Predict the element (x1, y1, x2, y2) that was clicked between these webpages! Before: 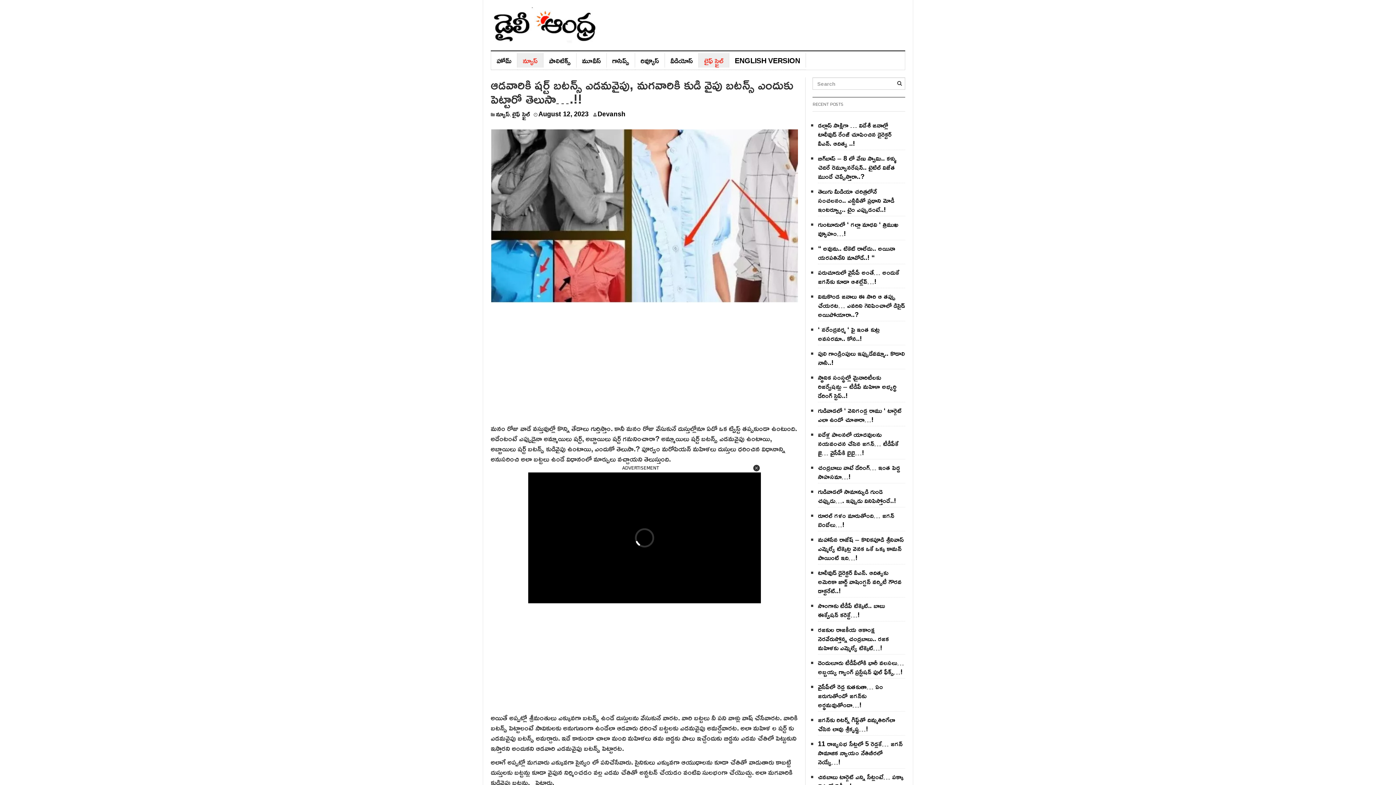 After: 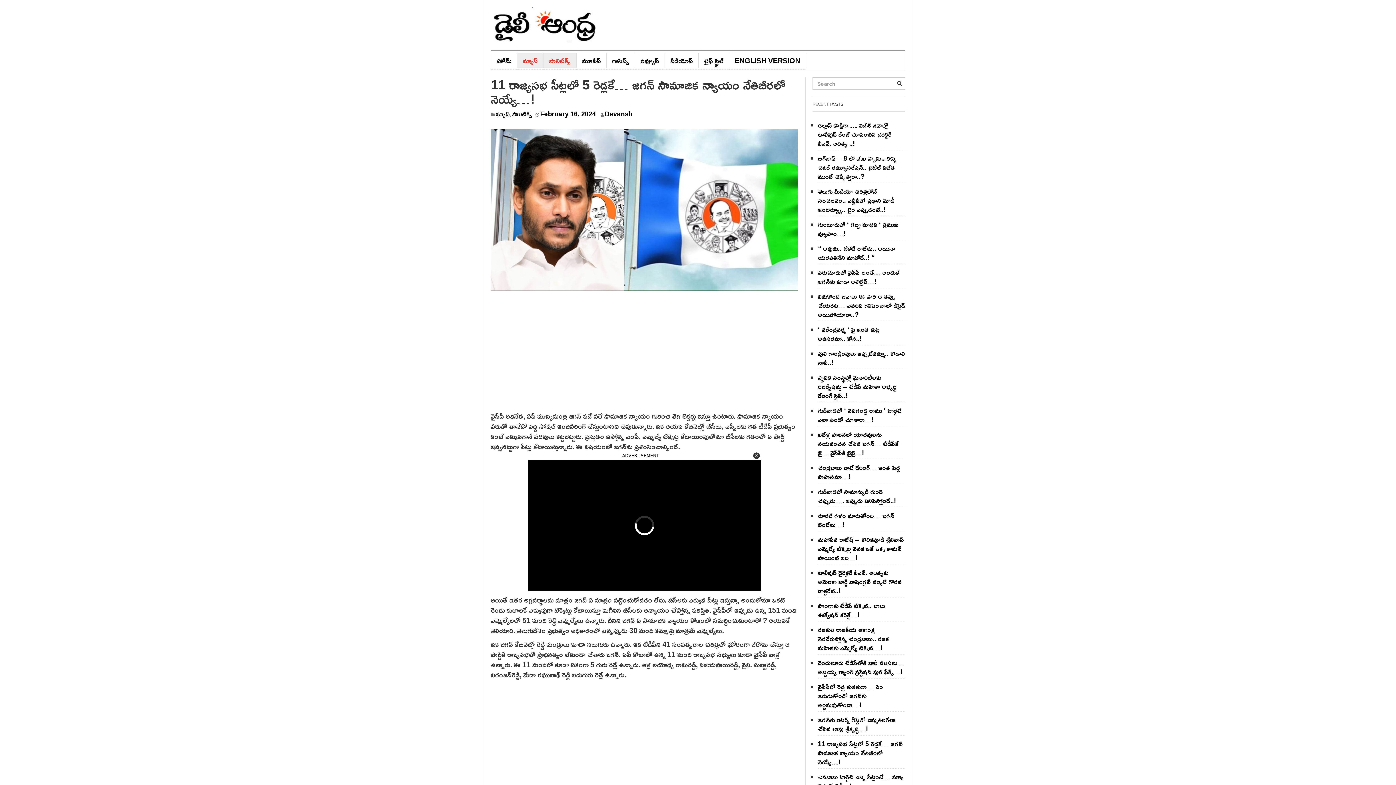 Action: label: 11 రాజ్య‌స‌భ సీట్ల‌లో 5 రెడ్ల‌కే… జ‌గ‌న్ సామాజిక న్యాయం నేతిబీర‌లో నెయ్యే…! bbox: (818, 737, 902, 768)